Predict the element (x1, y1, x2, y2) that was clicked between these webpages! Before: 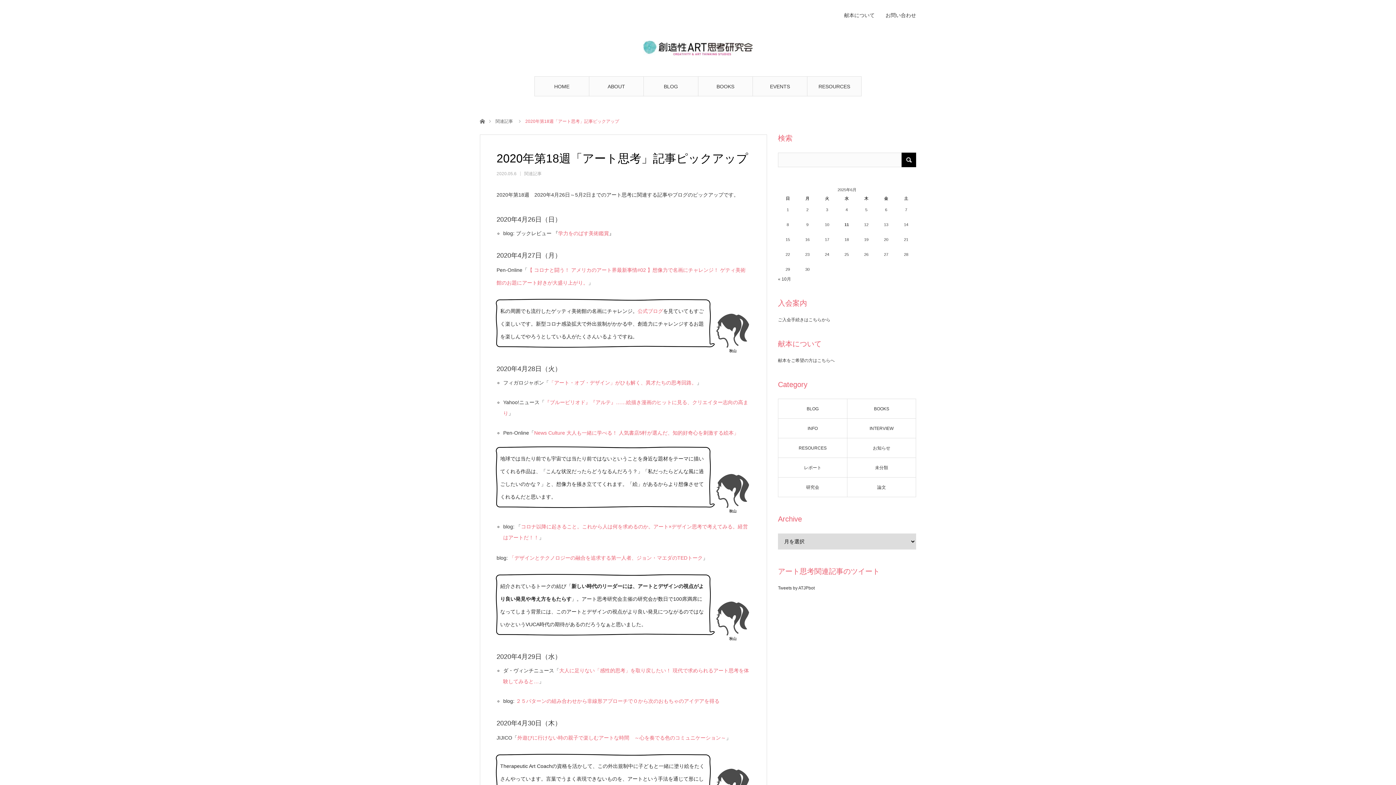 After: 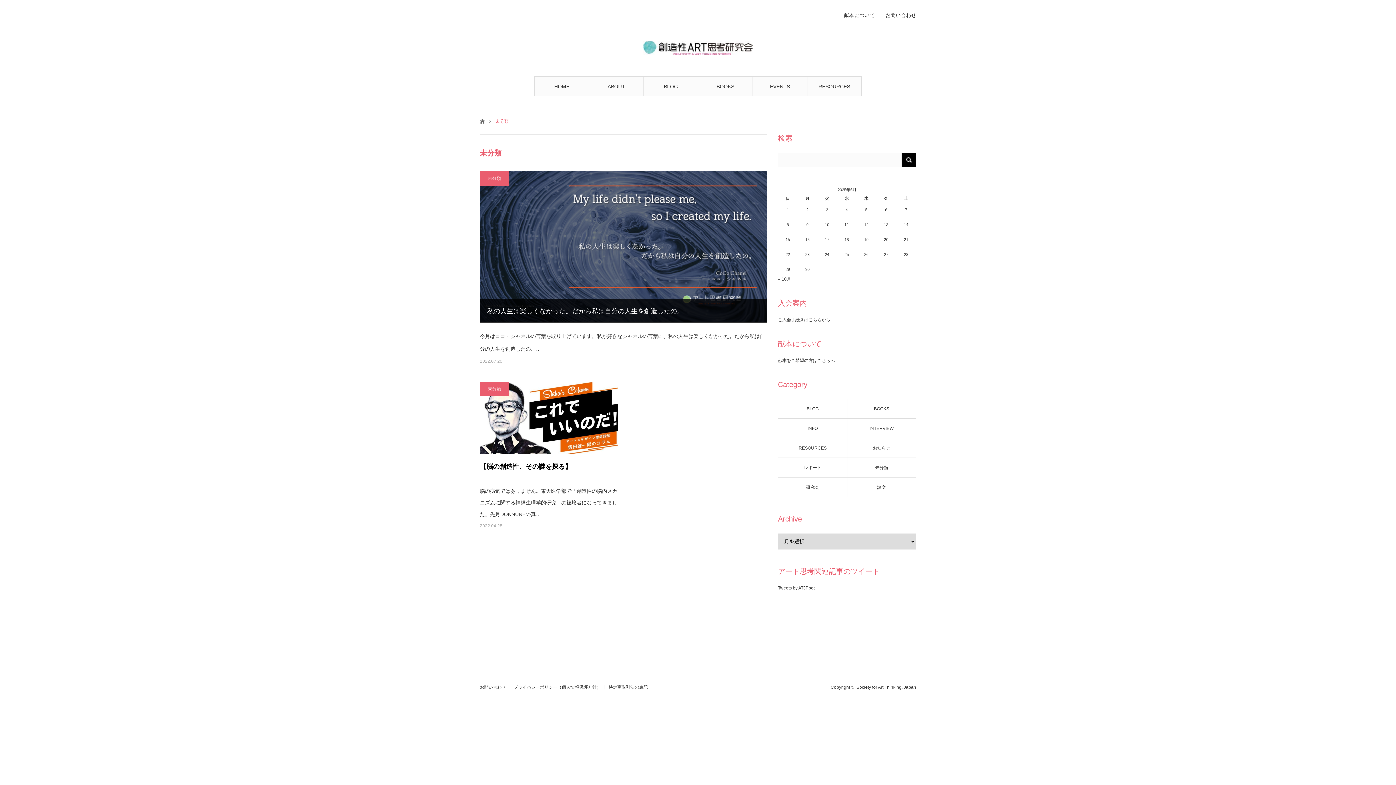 Action: label: 未分類 bbox: (847, 457, 916, 477)